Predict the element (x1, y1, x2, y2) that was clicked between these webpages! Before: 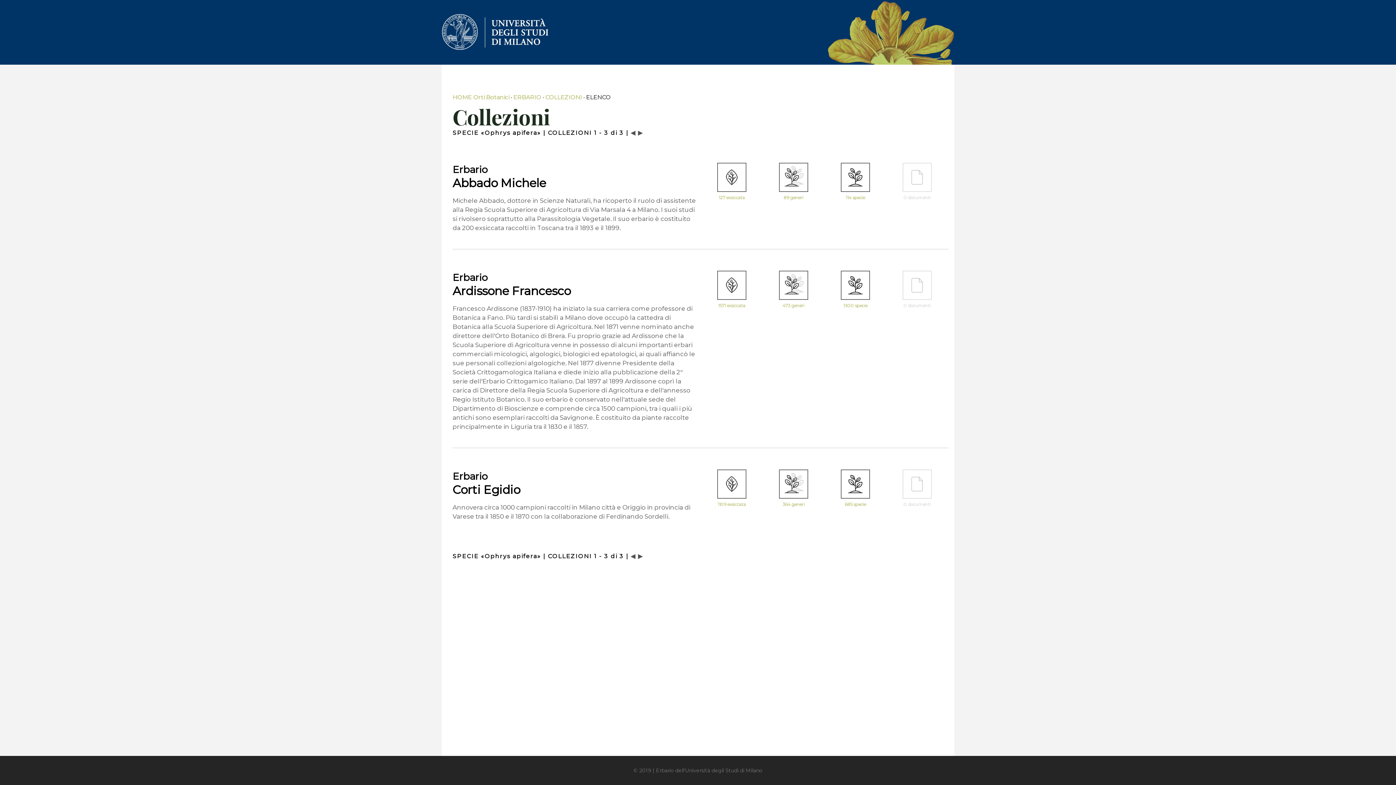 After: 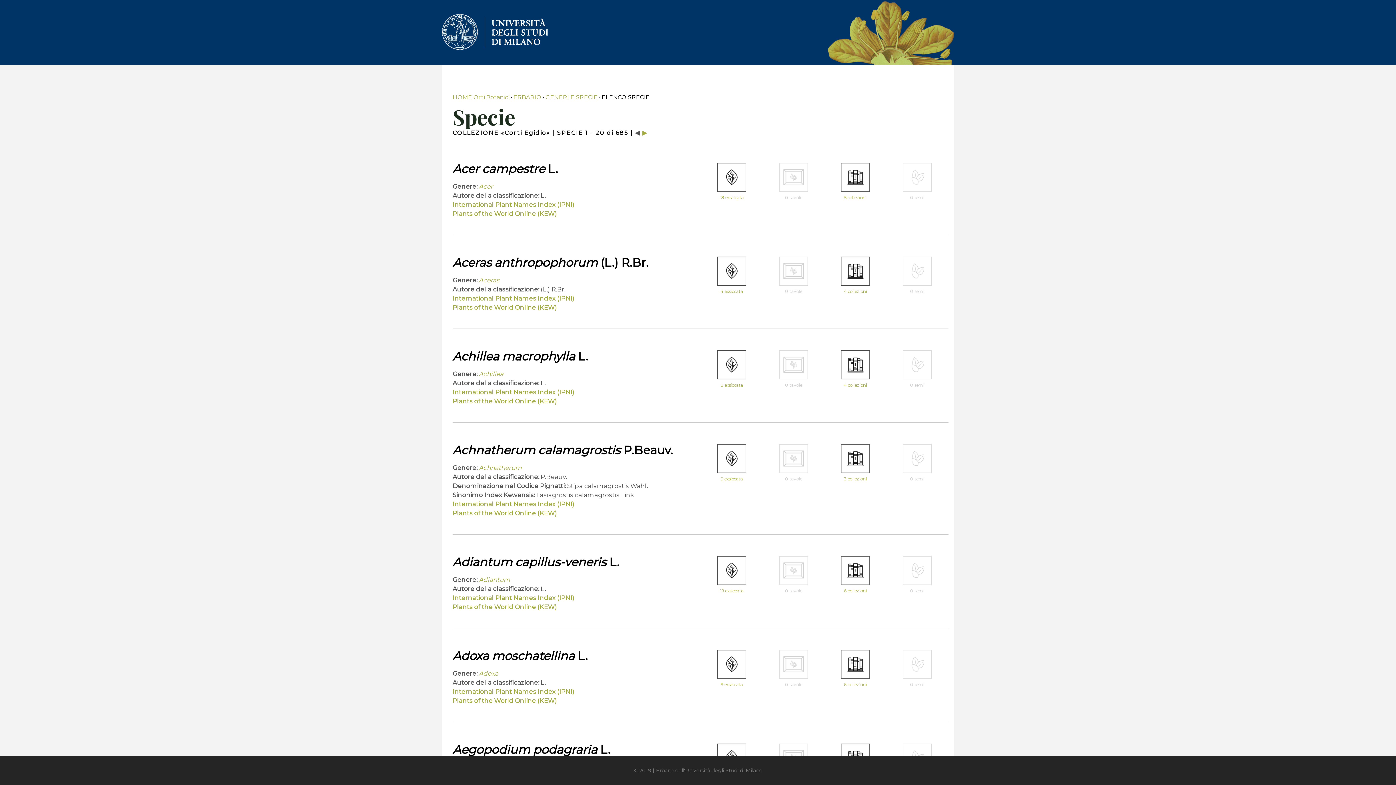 Action: bbox: (845, 501, 866, 507) label: 685 specie